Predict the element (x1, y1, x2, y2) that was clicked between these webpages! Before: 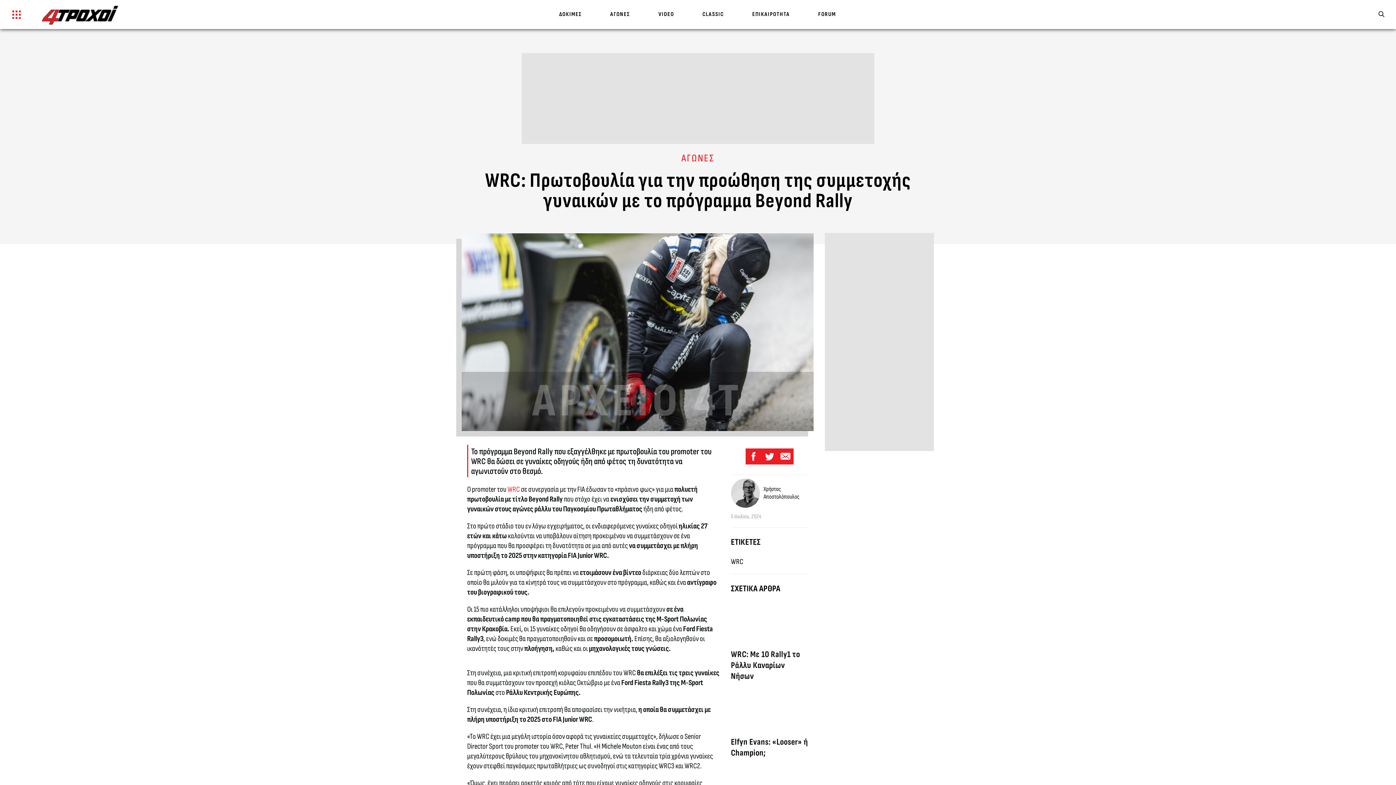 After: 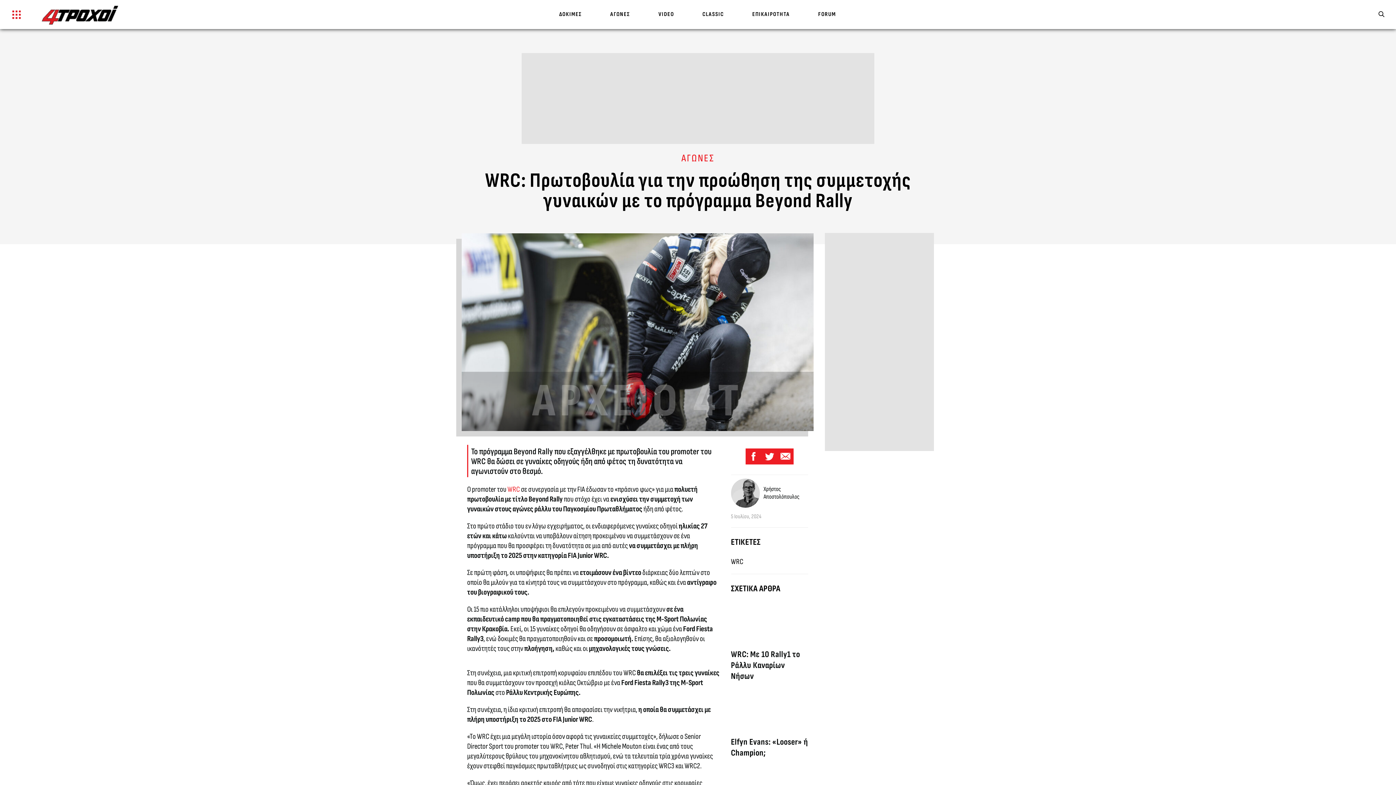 Action: bbox: (777, 450, 798, 459)